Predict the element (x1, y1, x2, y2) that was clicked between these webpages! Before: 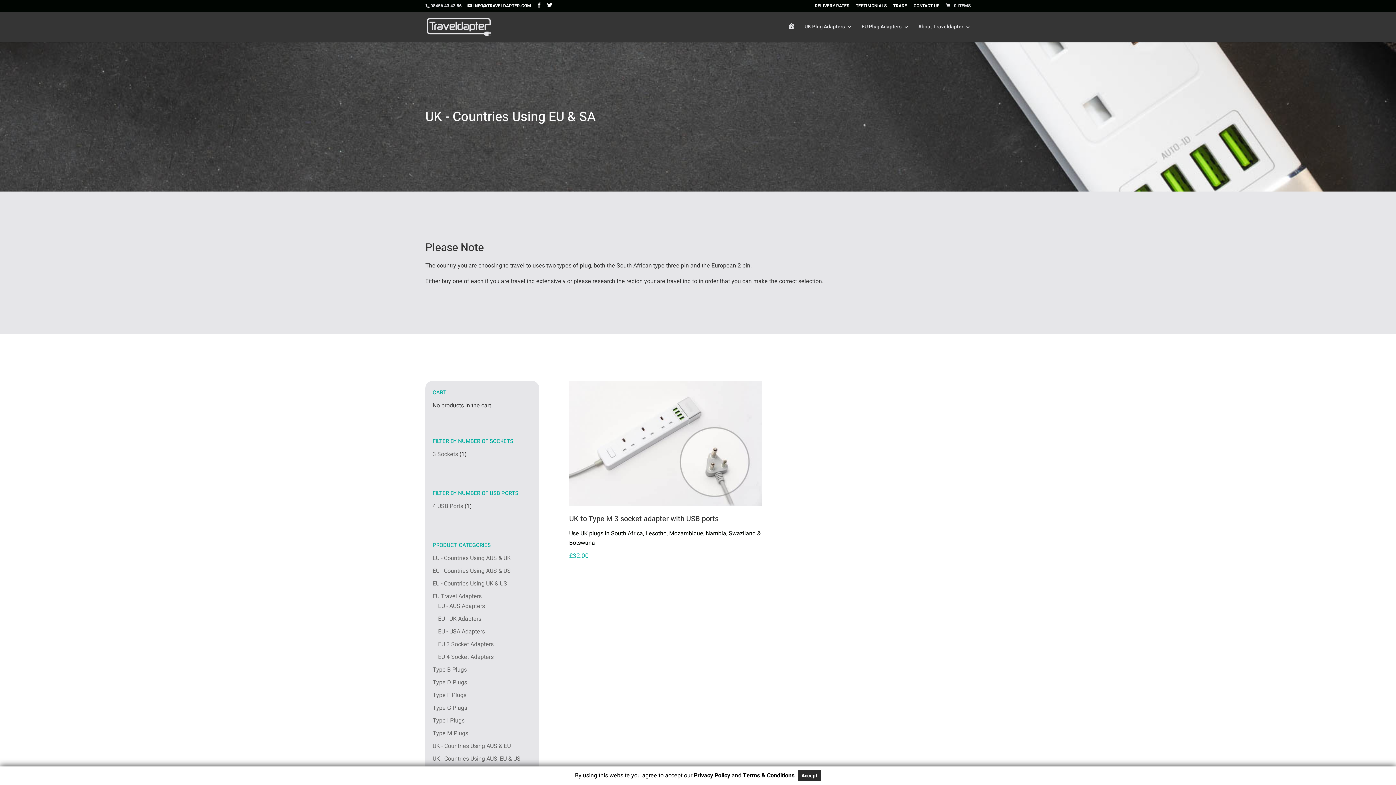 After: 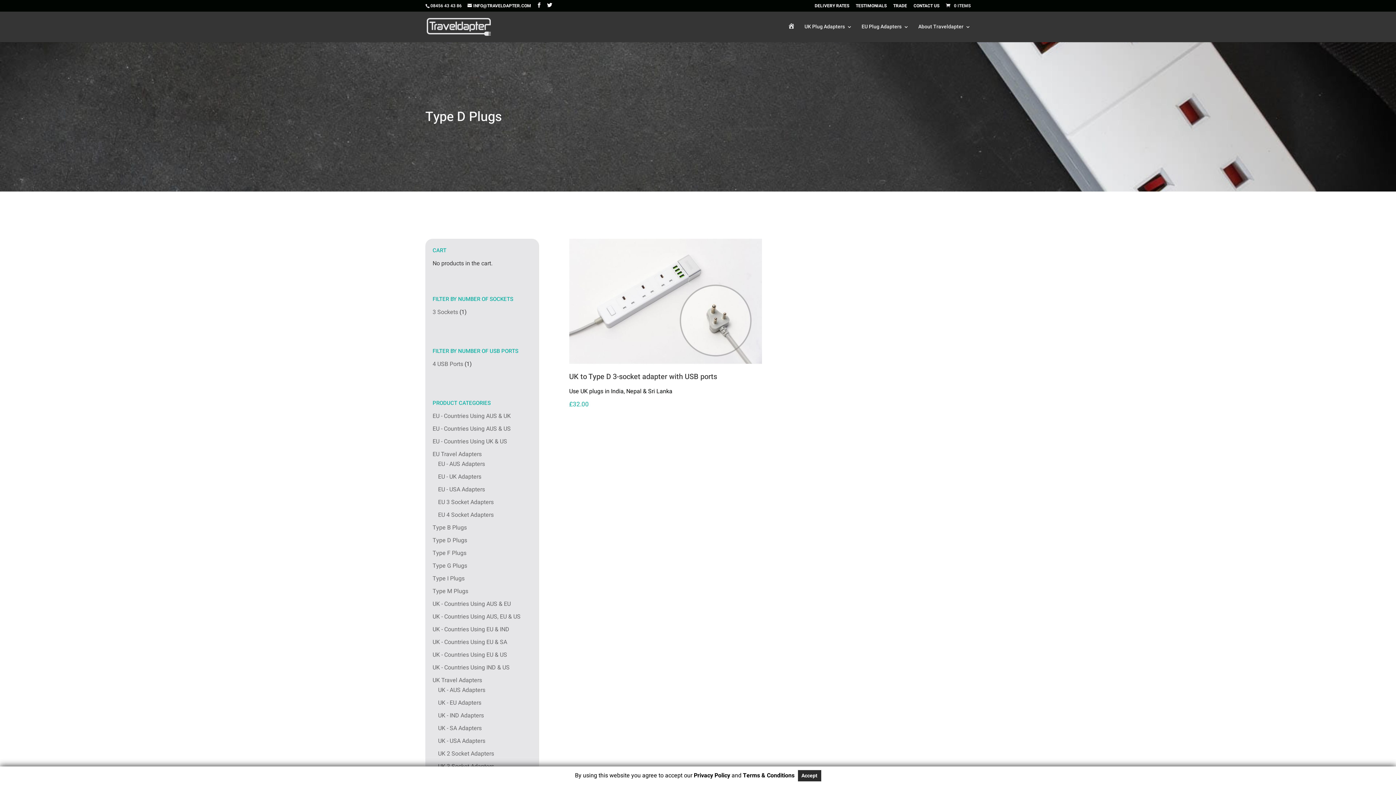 Action: label: Type D Plugs bbox: (432, 678, 467, 687)